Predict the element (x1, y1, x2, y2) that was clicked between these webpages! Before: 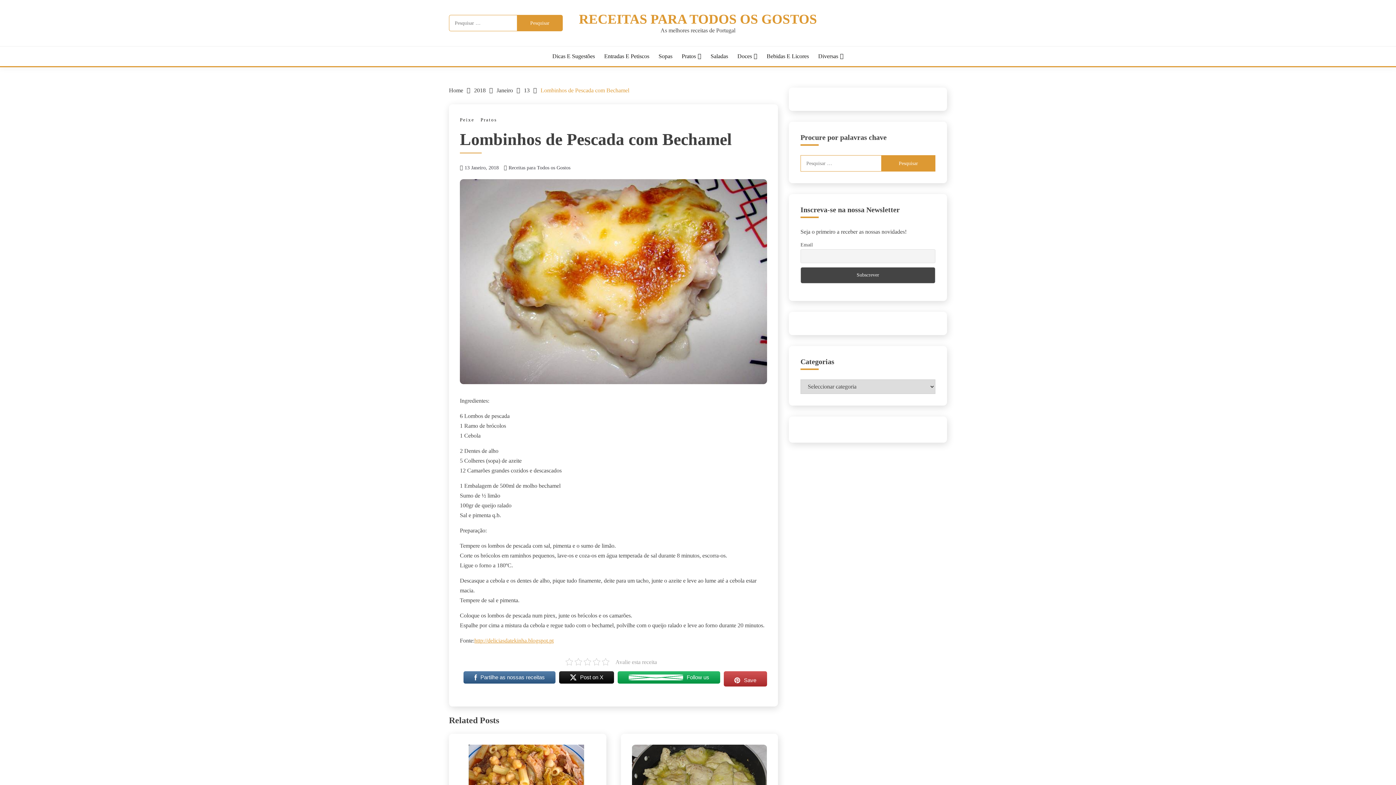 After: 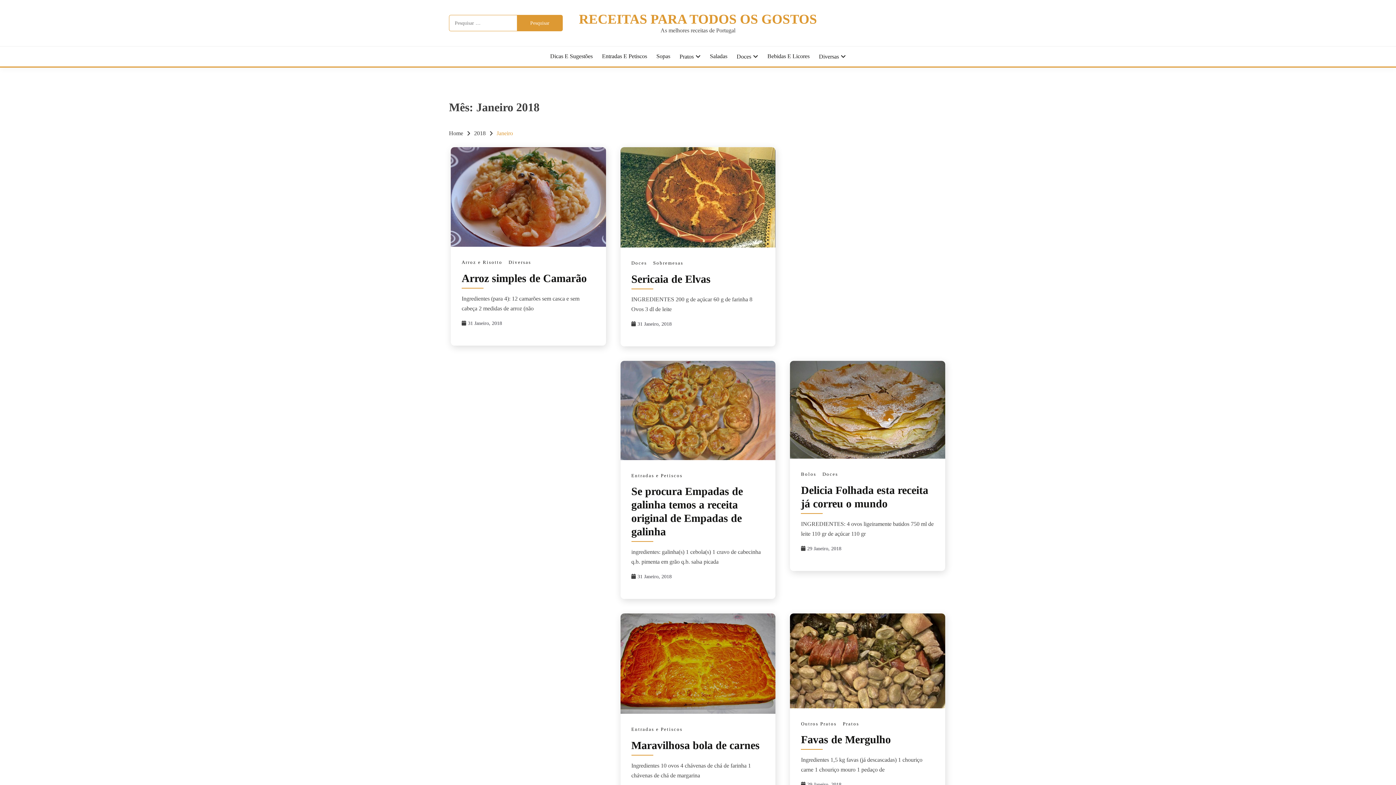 Action: label: Janeiro bbox: (496, 87, 513, 93)